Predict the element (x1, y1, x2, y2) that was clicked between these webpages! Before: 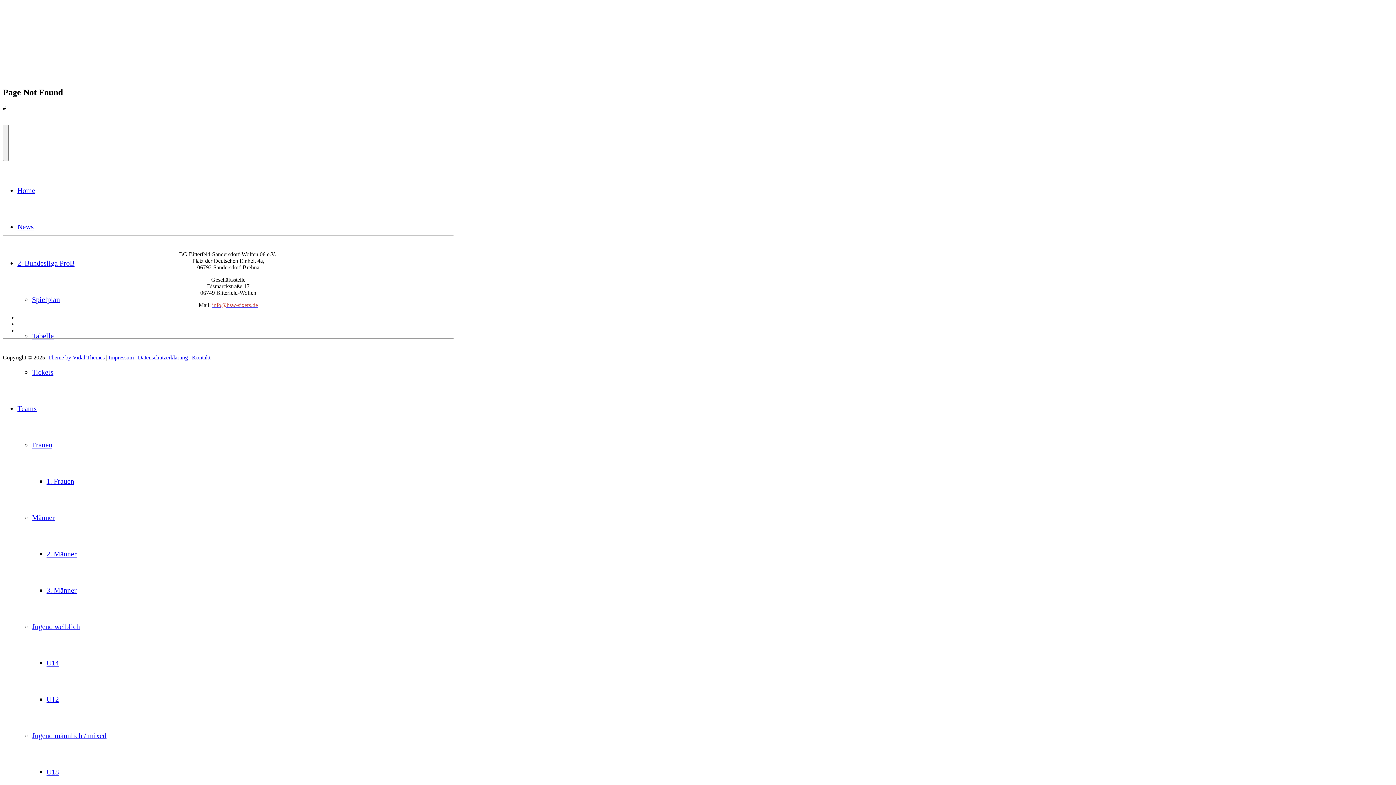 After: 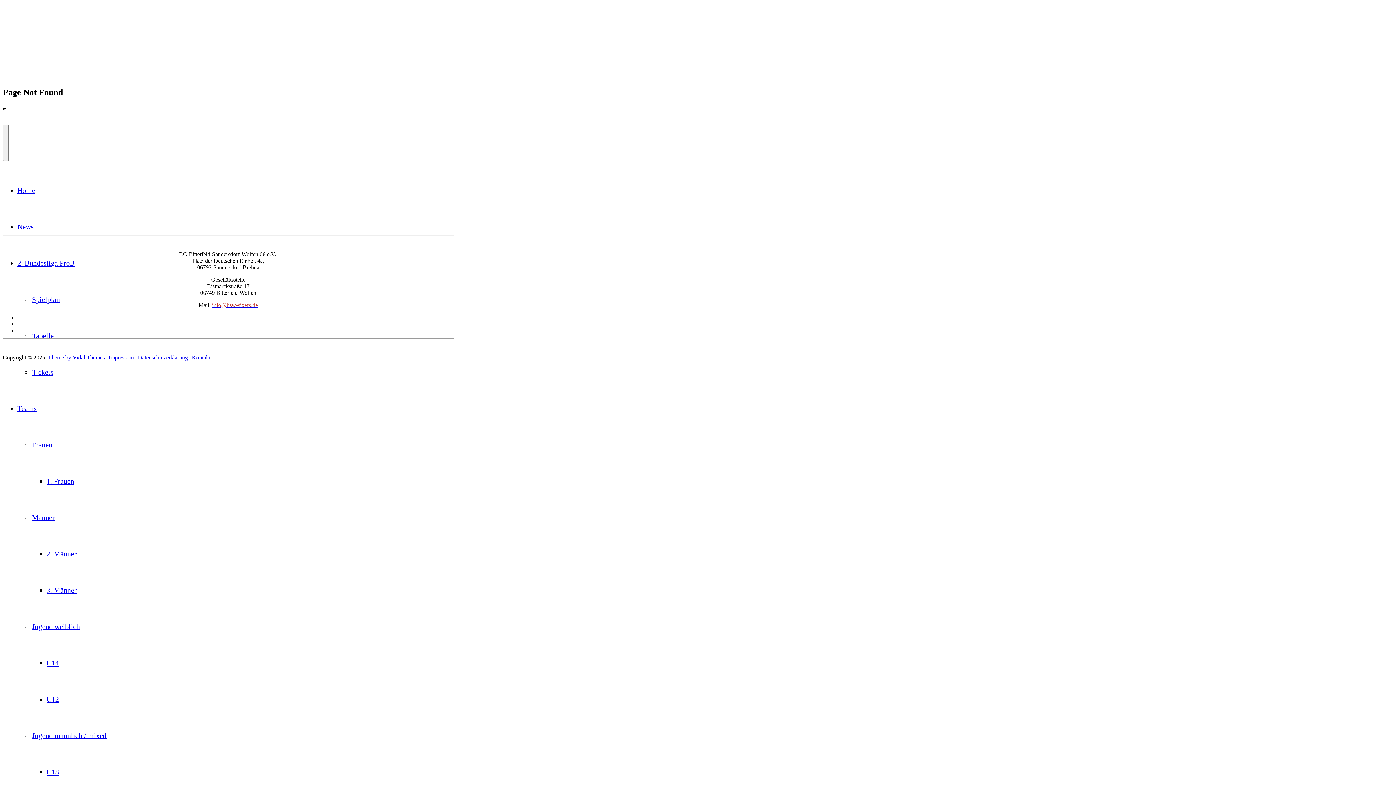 Action: bbox: (32, 368, 53, 376) label: Tickets